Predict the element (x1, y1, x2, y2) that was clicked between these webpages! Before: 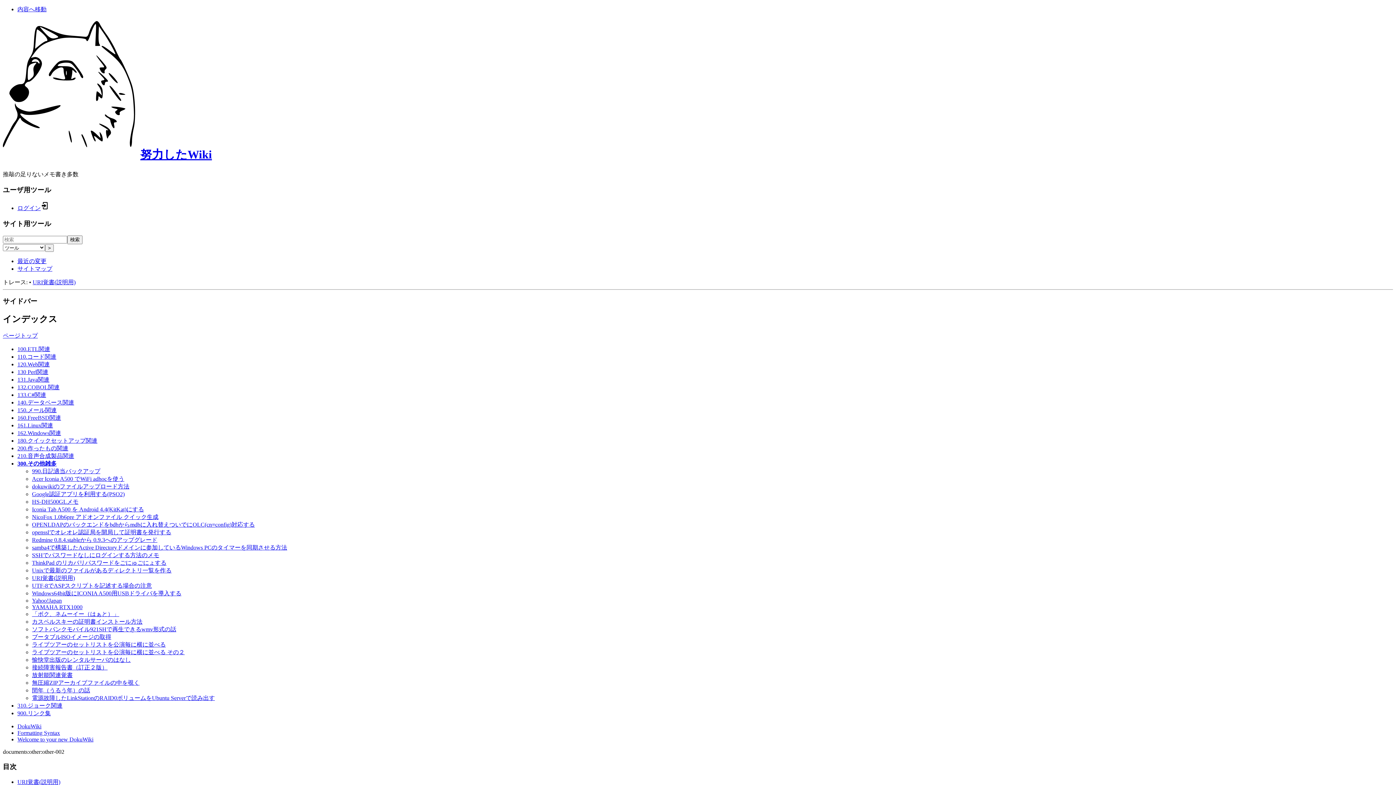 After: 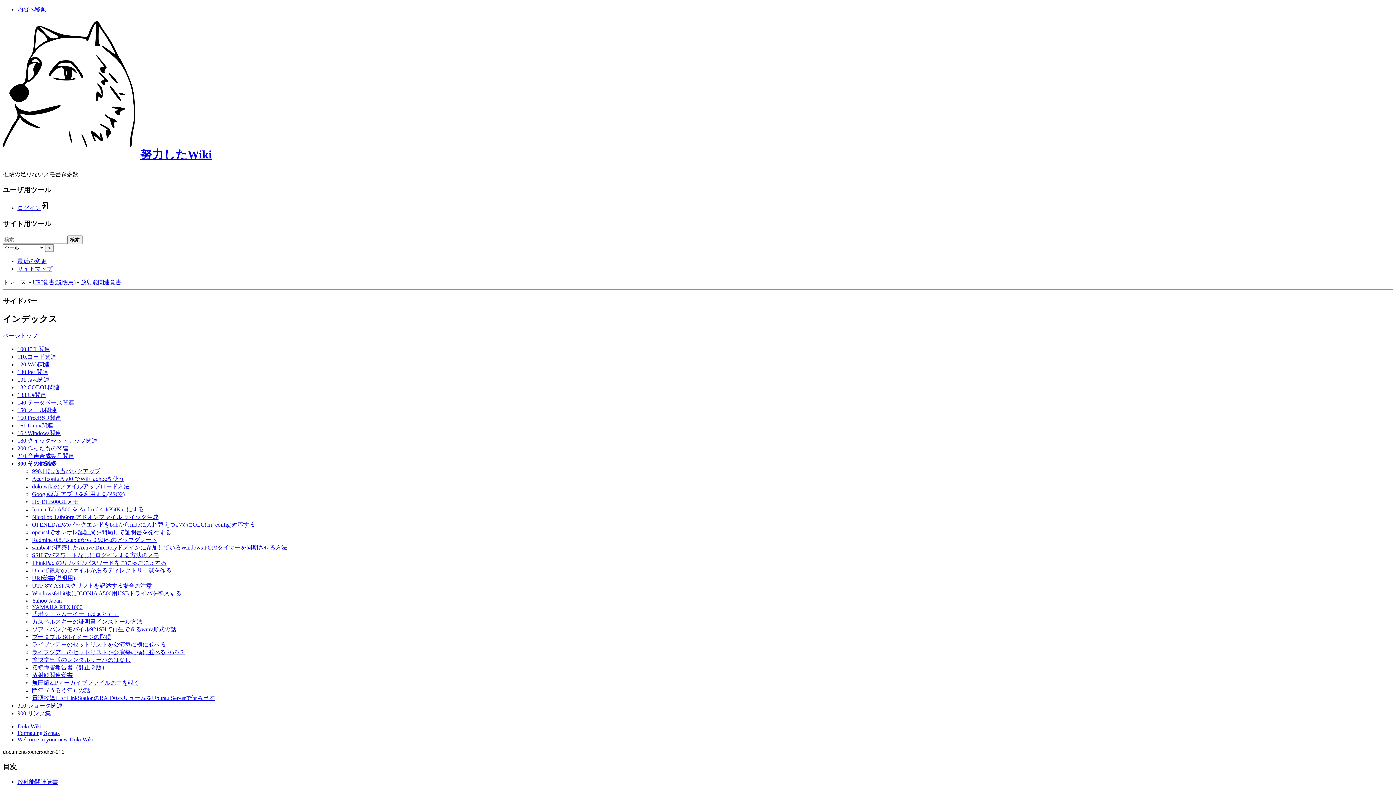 Action: bbox: (32, 672, 72, 678) label: 放射能関連覚書